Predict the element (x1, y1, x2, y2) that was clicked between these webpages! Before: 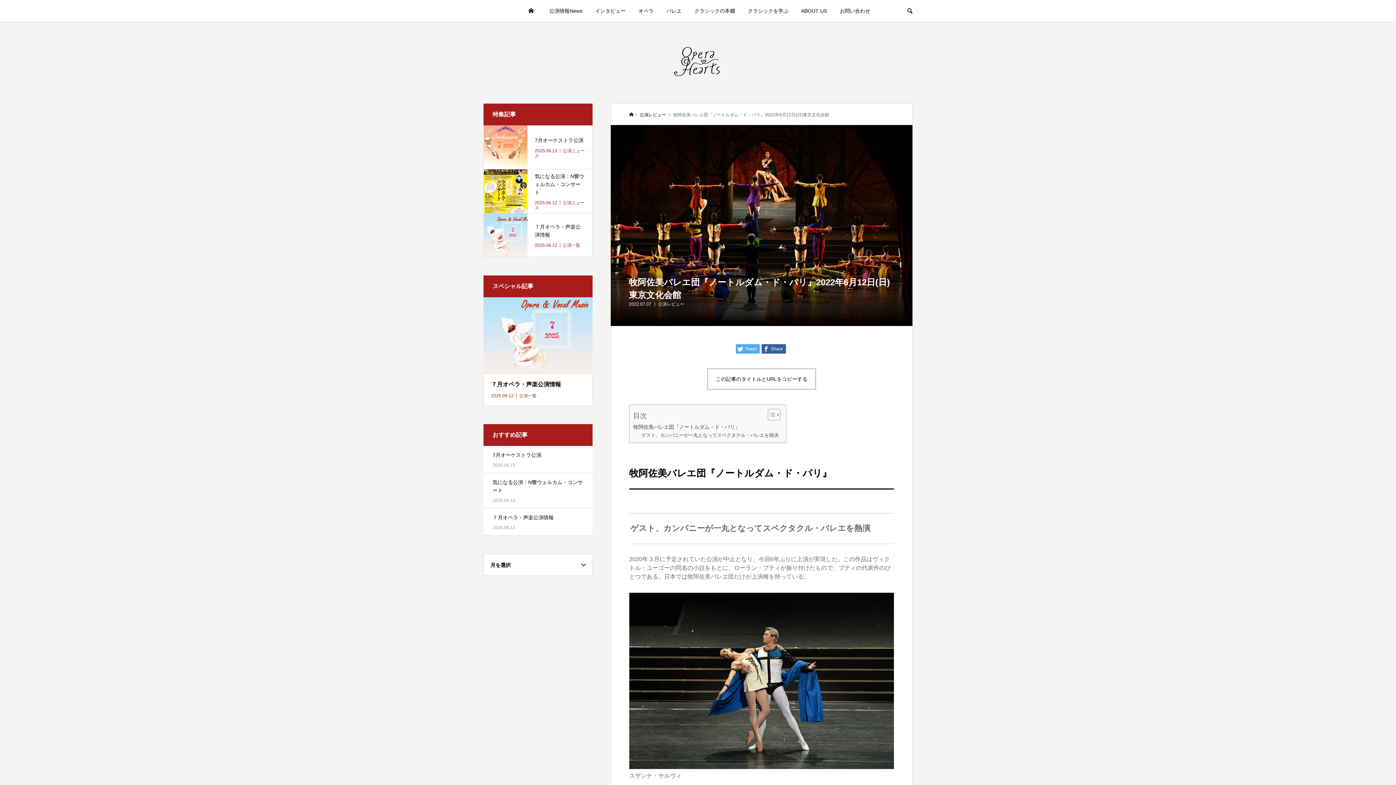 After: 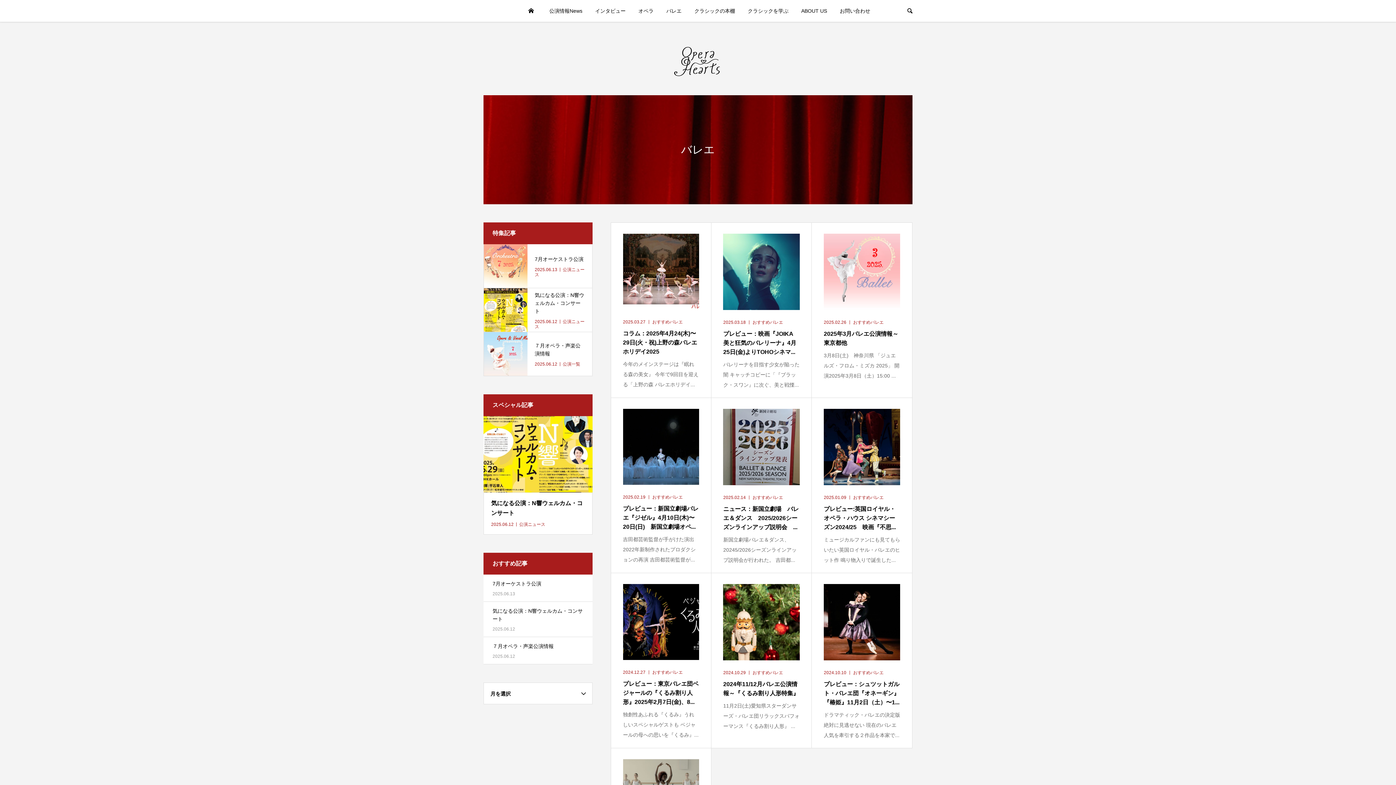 Action: bbox: (666, 0, 681, 21) label: バレエ